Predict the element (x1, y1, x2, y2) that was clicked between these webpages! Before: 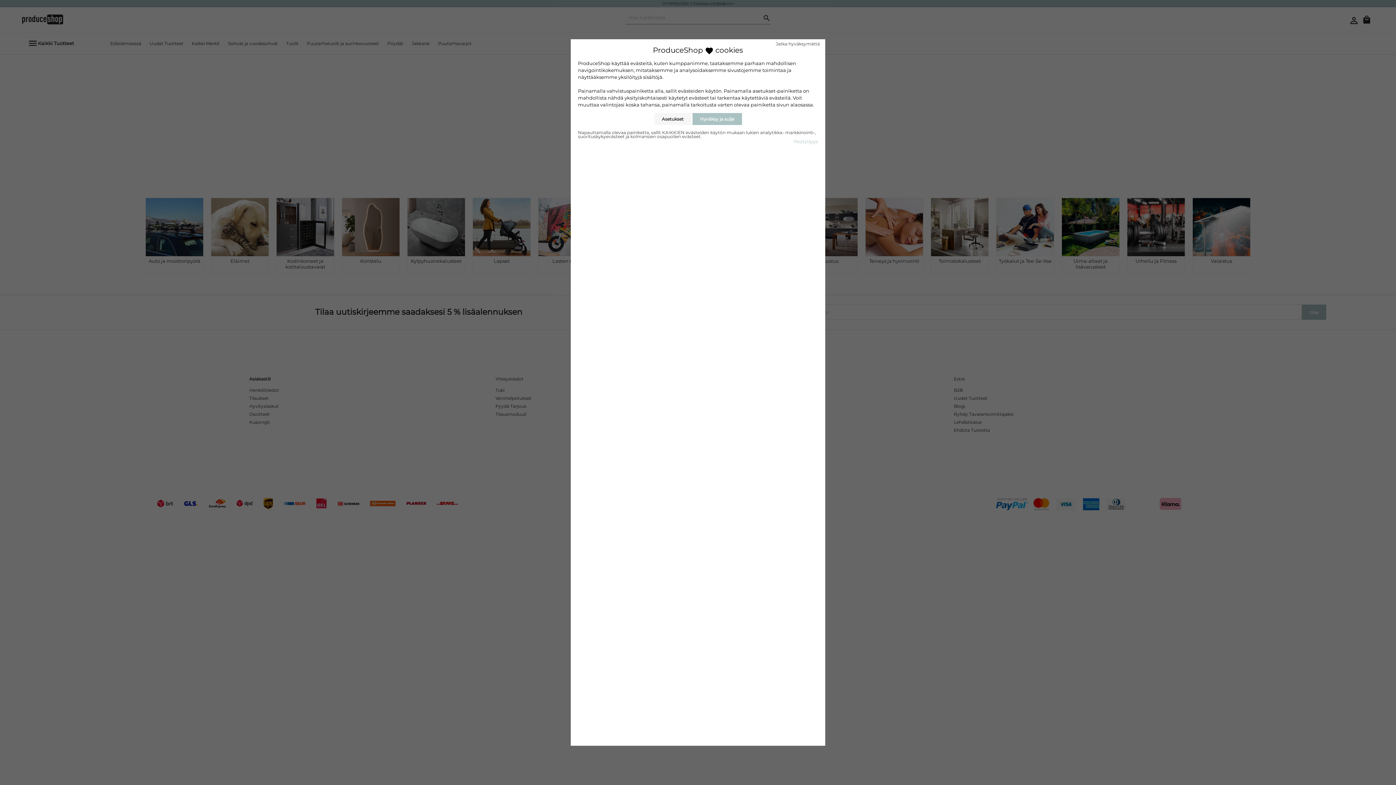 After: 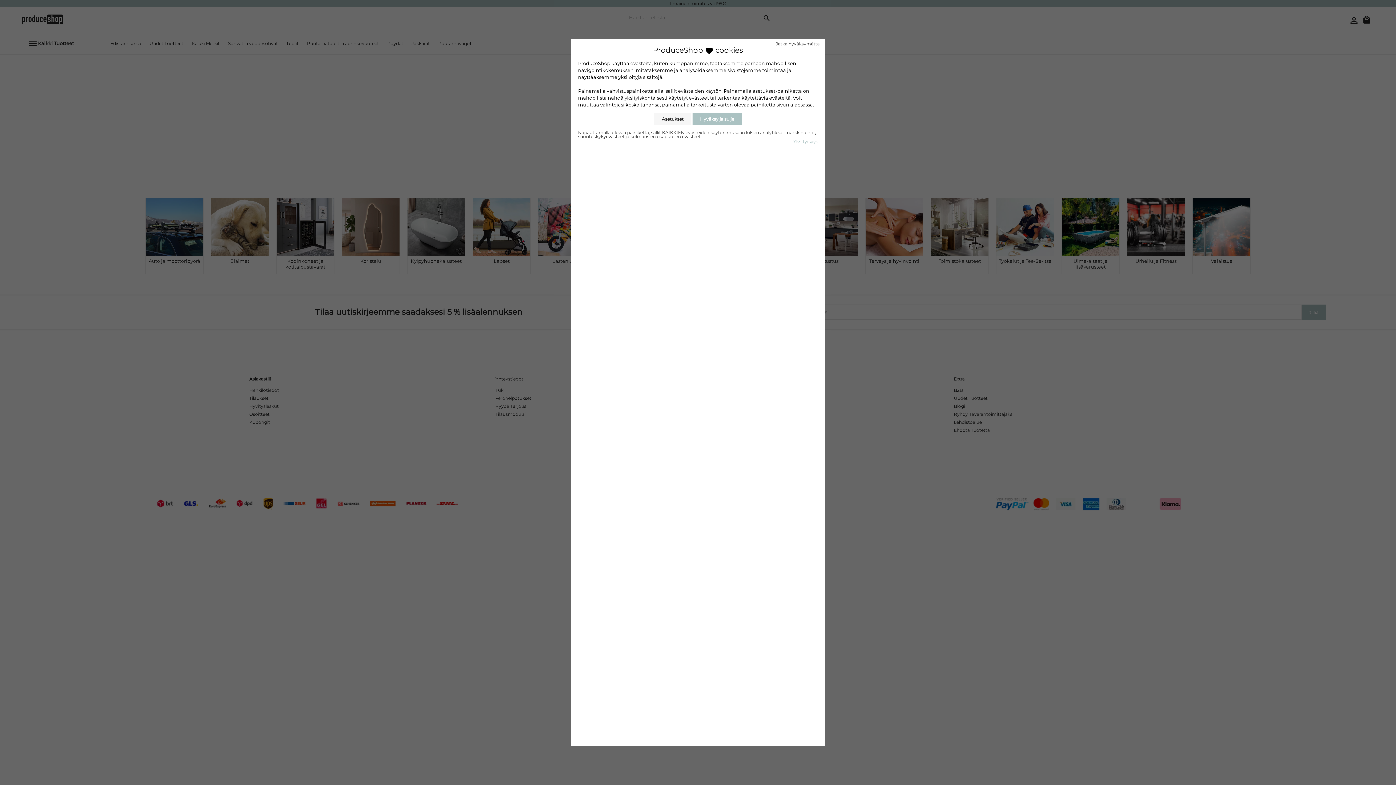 Action: bbox: (793, 138, 818, 144) label: Yksityisyys